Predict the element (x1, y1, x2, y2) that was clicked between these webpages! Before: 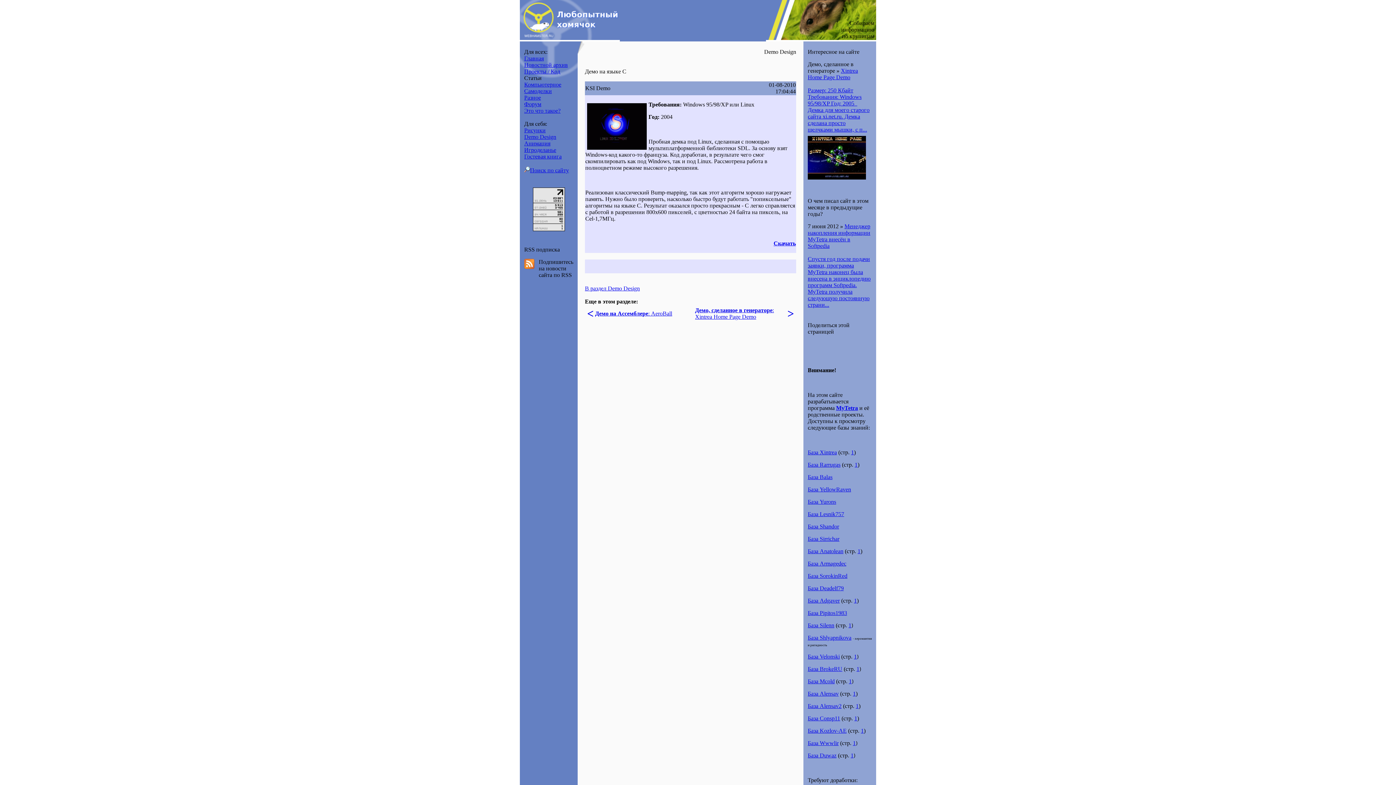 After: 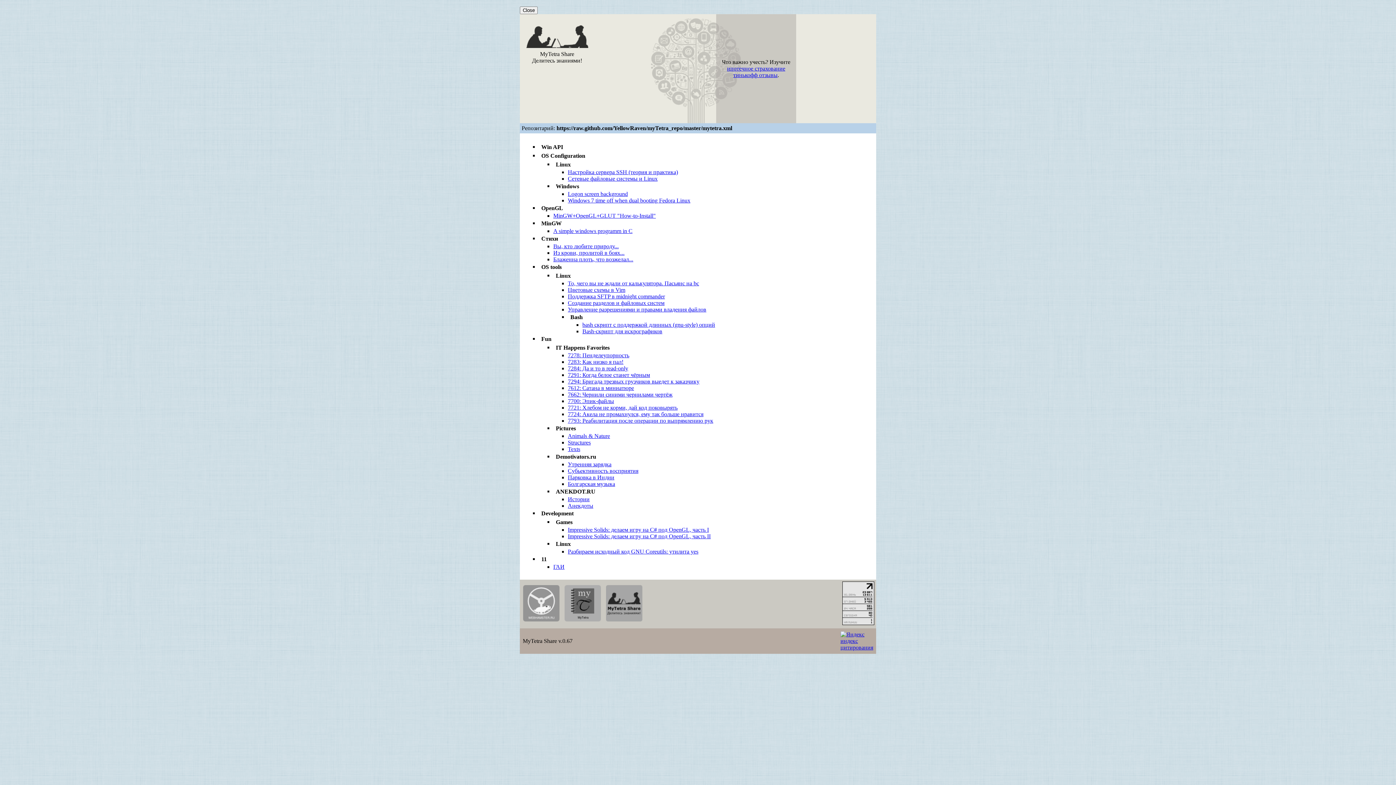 Action: label: База YellowRaven bbox: (808, 486, 851, 492)